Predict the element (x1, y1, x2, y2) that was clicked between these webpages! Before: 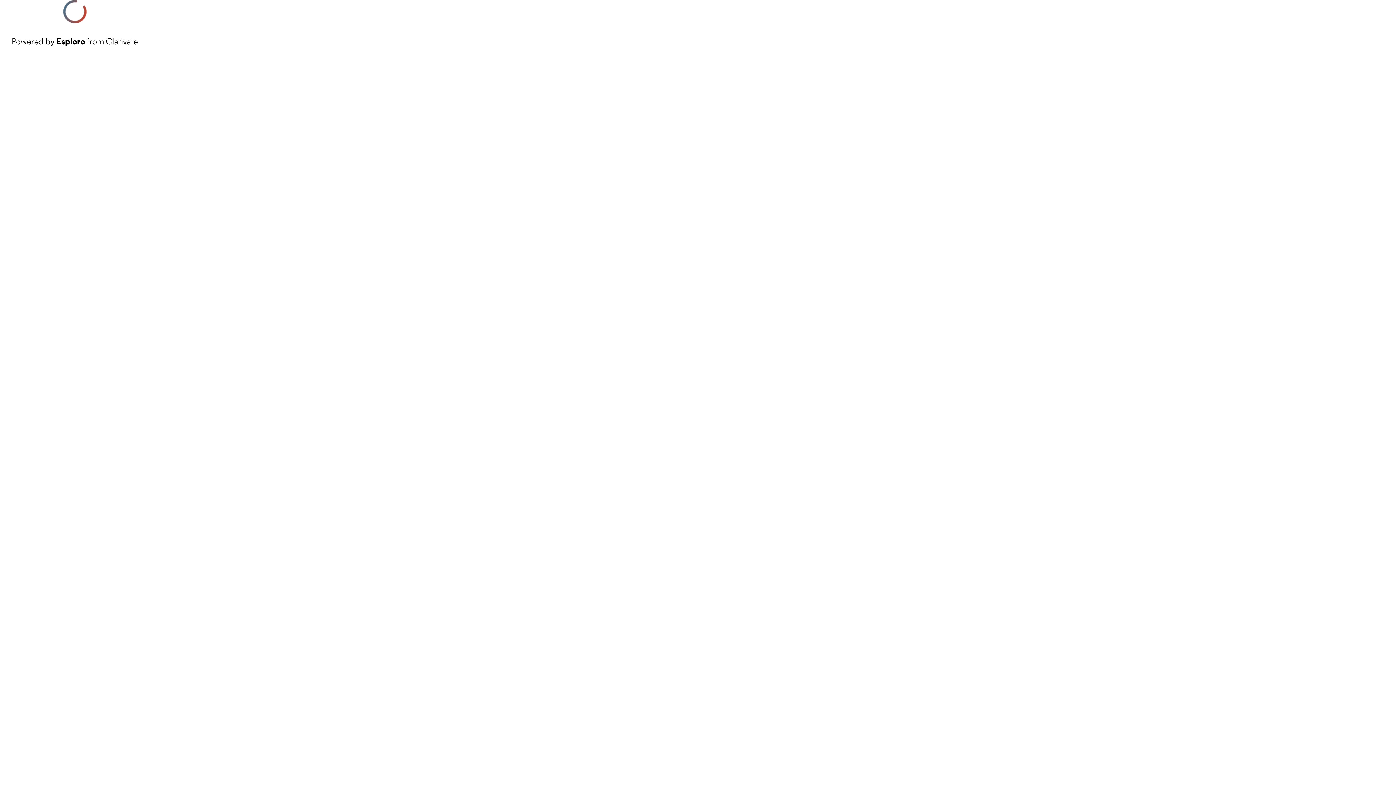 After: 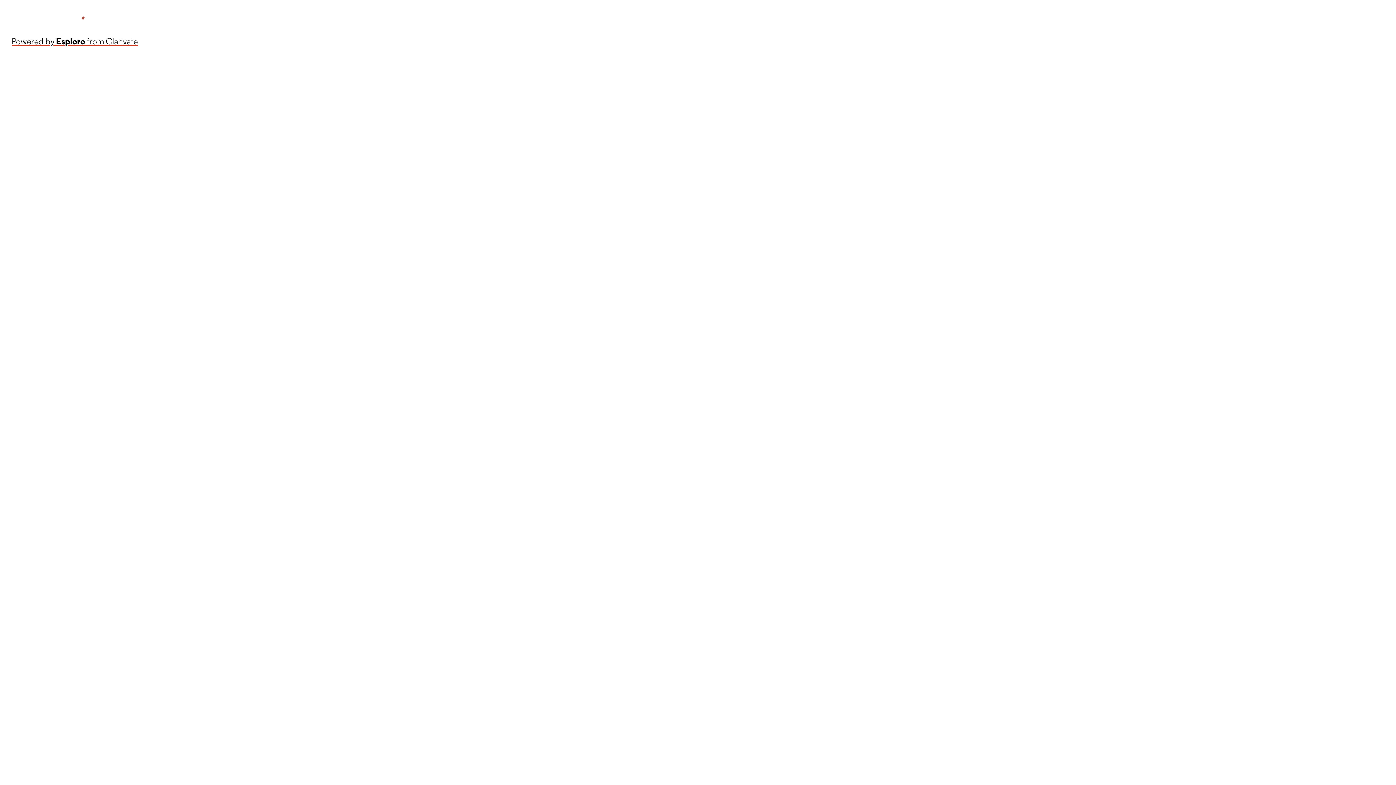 Action: label: Powered by Esploro from Clarivate bbox: (11, 34, 137, 48)